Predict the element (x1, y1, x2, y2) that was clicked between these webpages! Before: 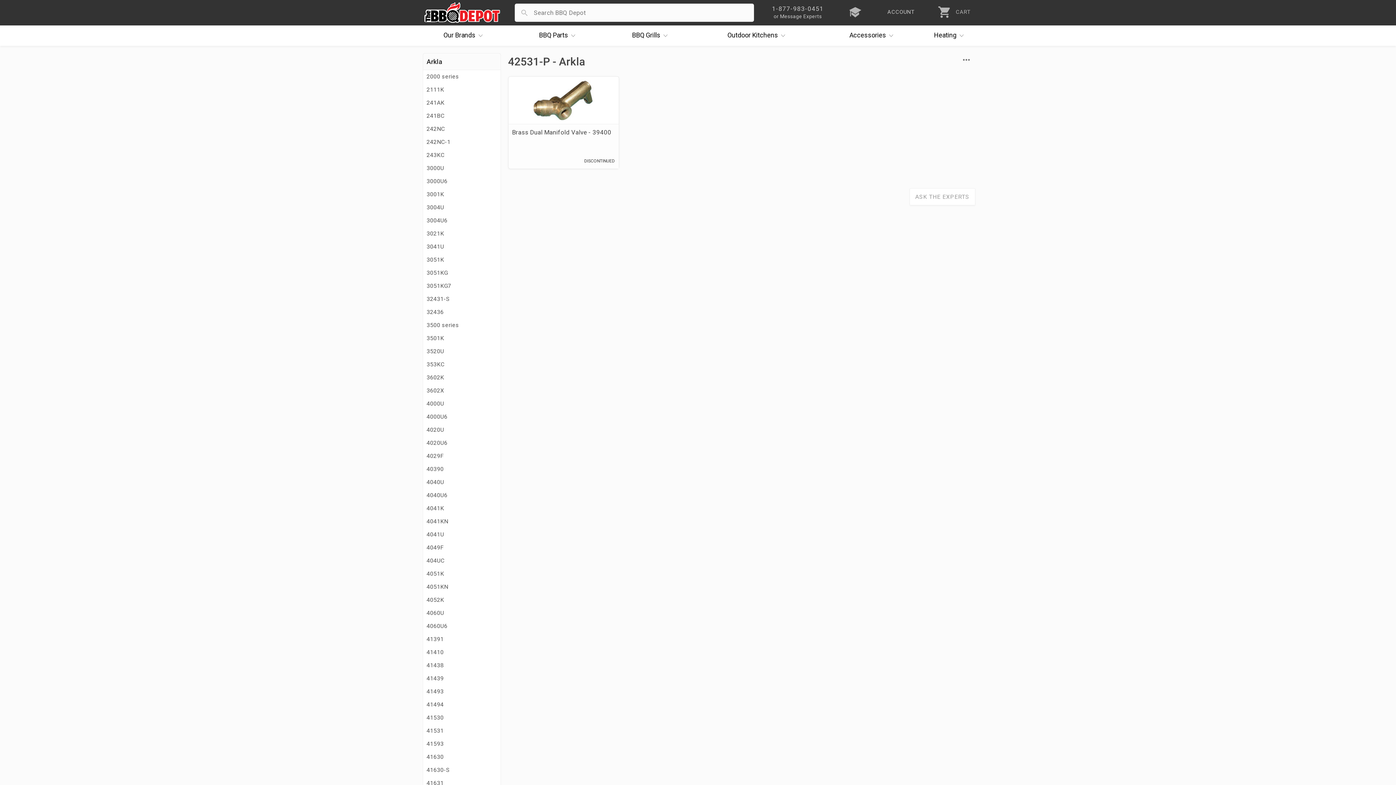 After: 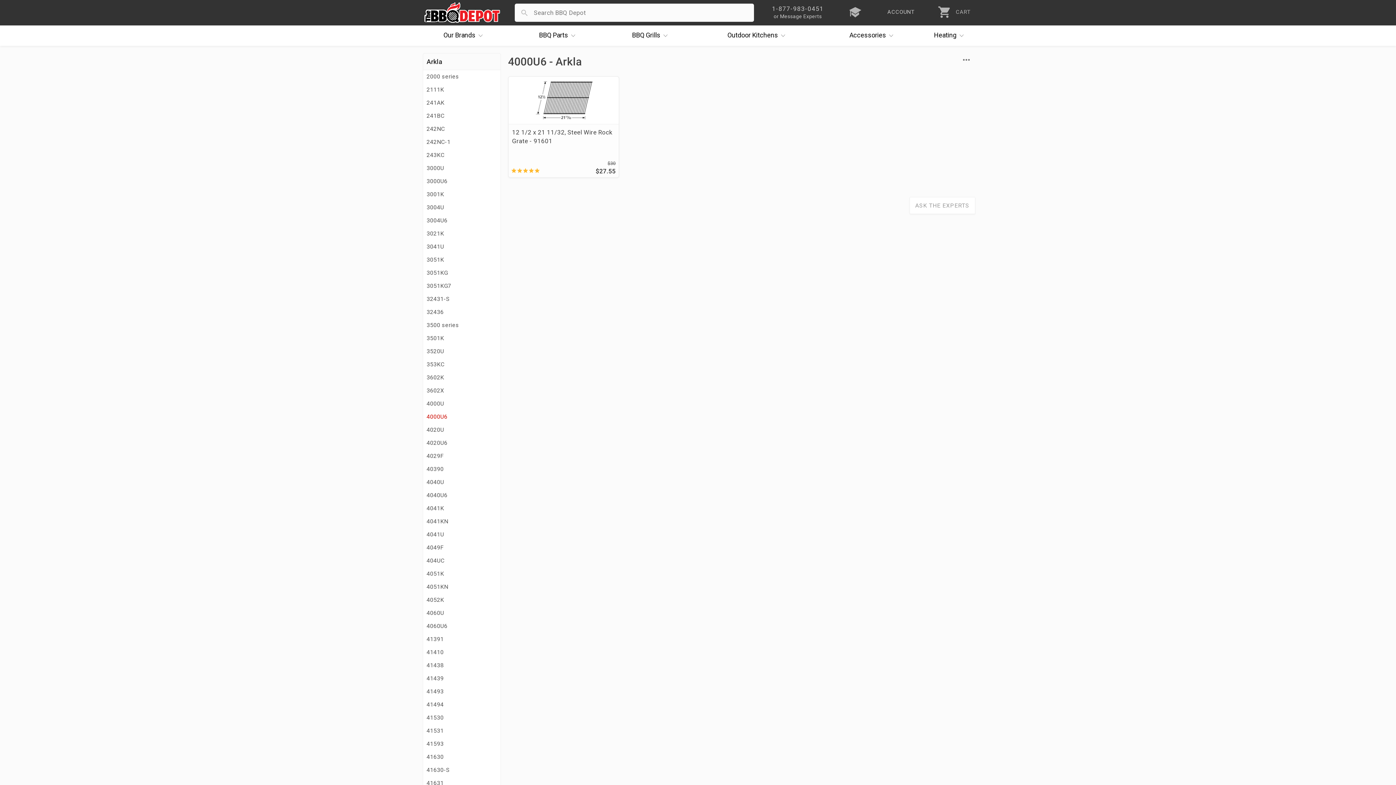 Action: bbox: (423, 410, 500, 423) label: 4000U6